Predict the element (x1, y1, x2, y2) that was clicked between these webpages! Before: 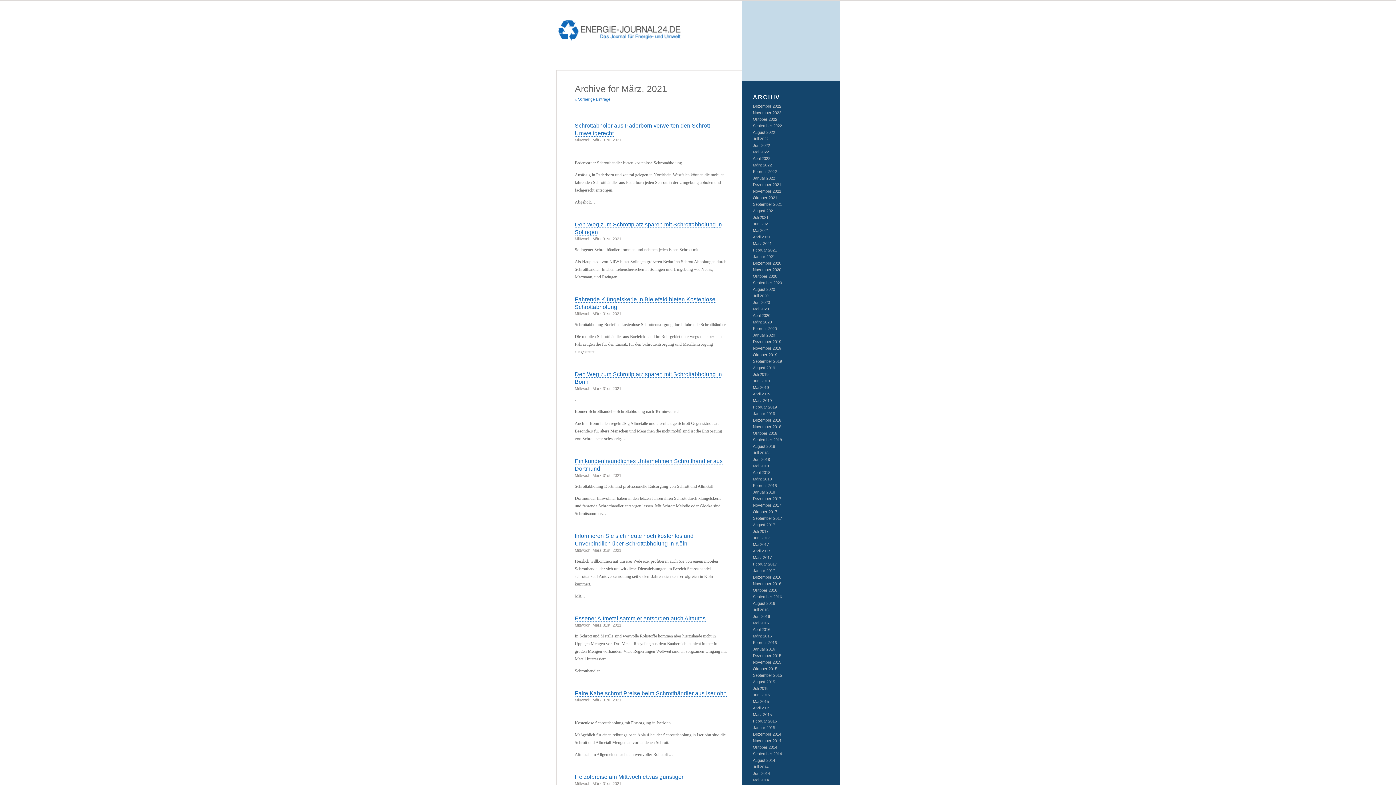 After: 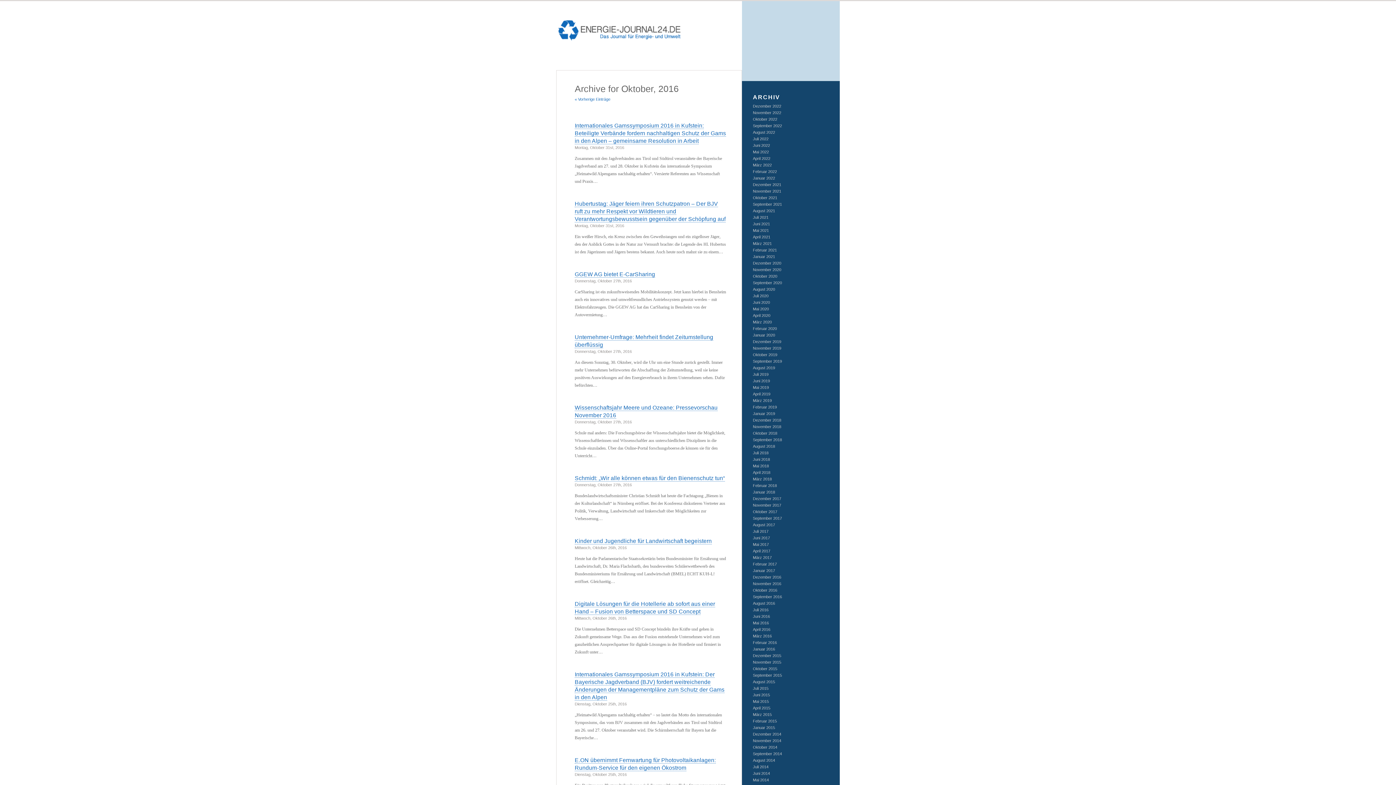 Action: label: Oktober 2016 bbox: (753, 588, 777, 592)